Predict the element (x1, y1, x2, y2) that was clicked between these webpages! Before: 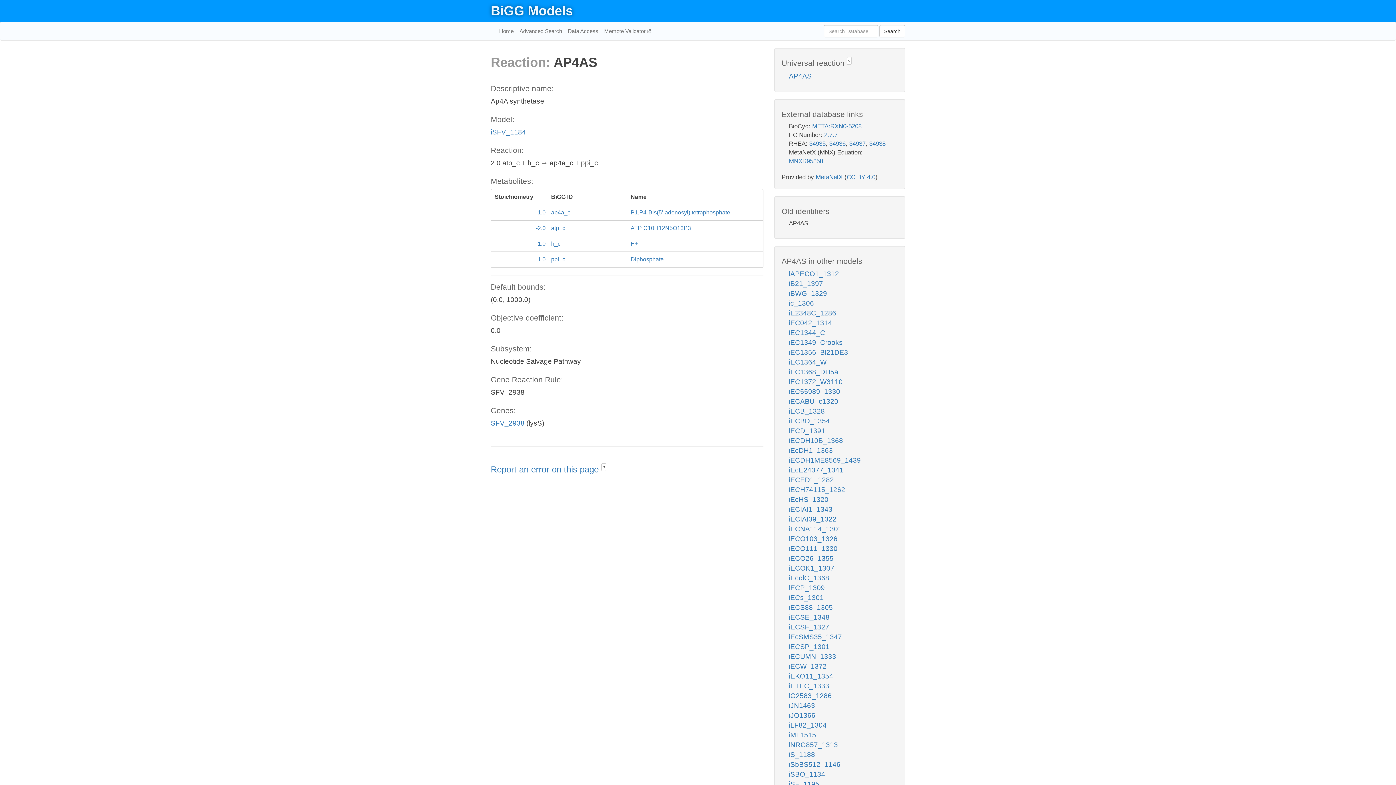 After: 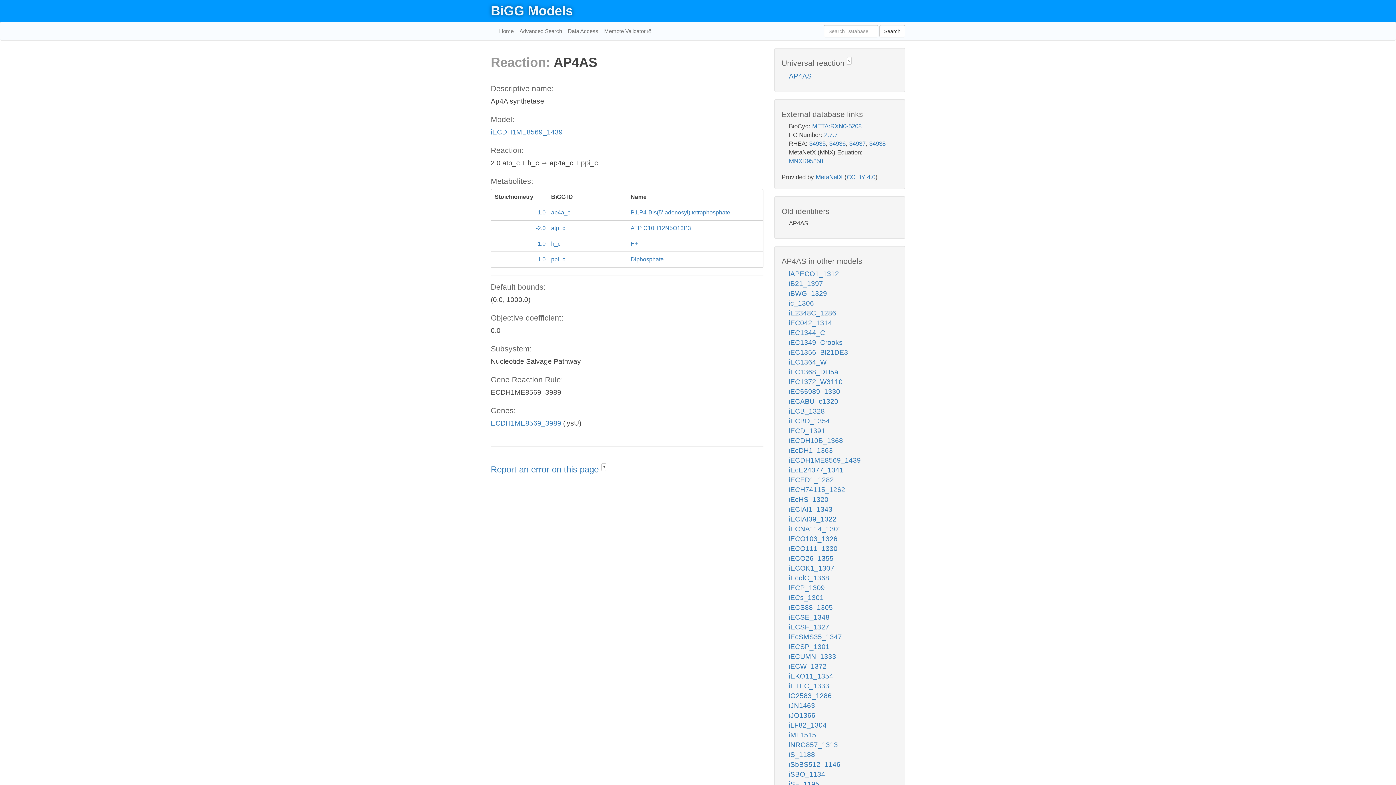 Action: bbox: (789, 456, 861, 464) label: iECDH1ME8569_1439